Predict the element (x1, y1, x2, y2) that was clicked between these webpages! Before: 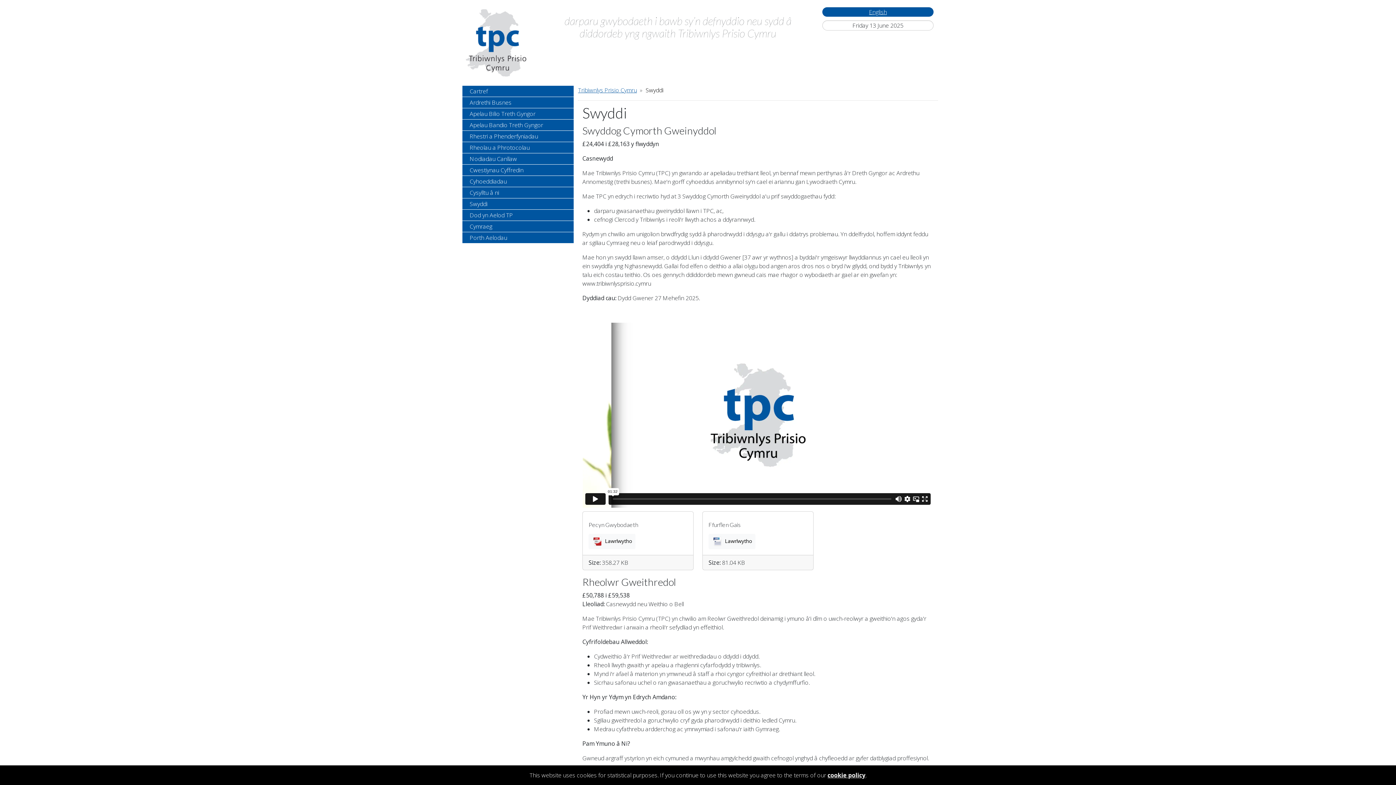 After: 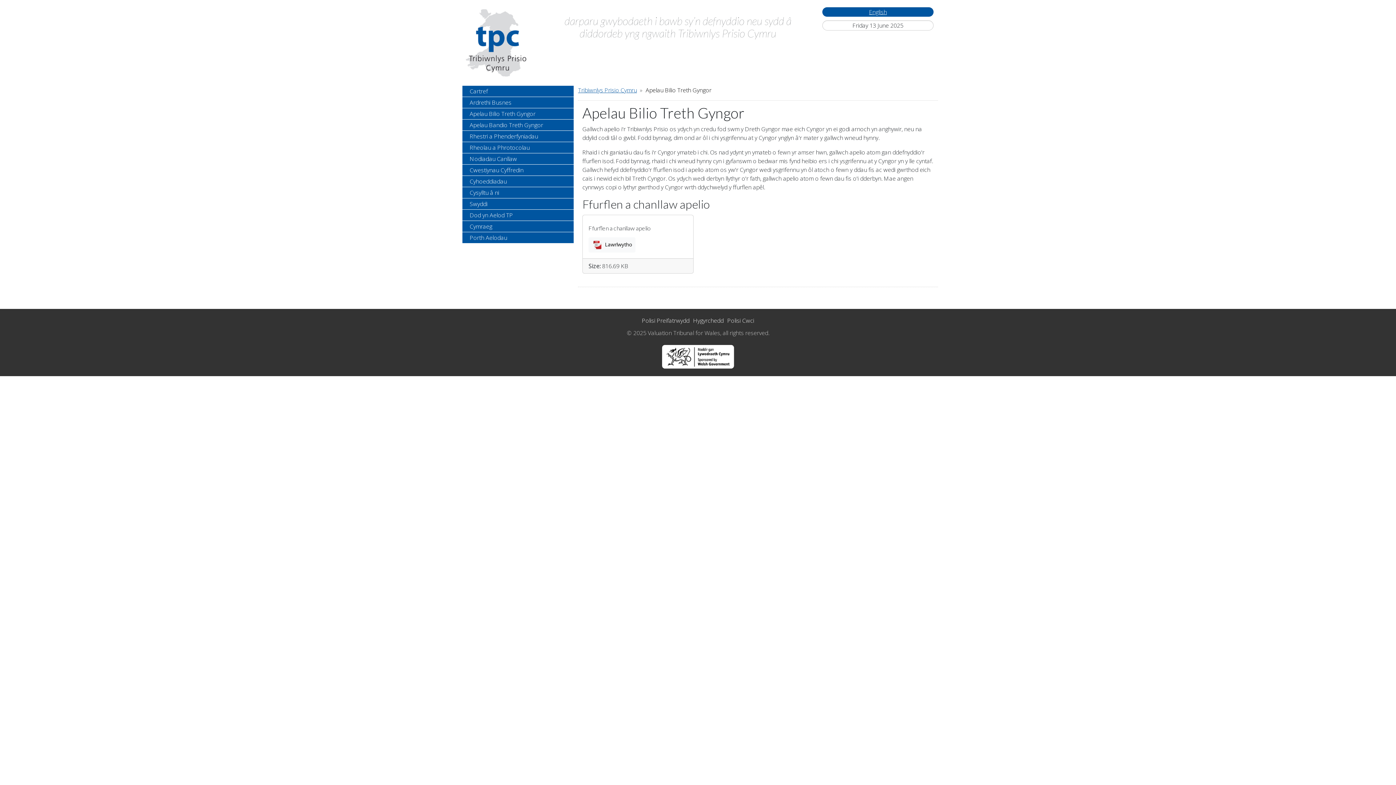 Action: bbox: (462, 108, 573, 119) label: Apelau Bilio Treth Gyngor